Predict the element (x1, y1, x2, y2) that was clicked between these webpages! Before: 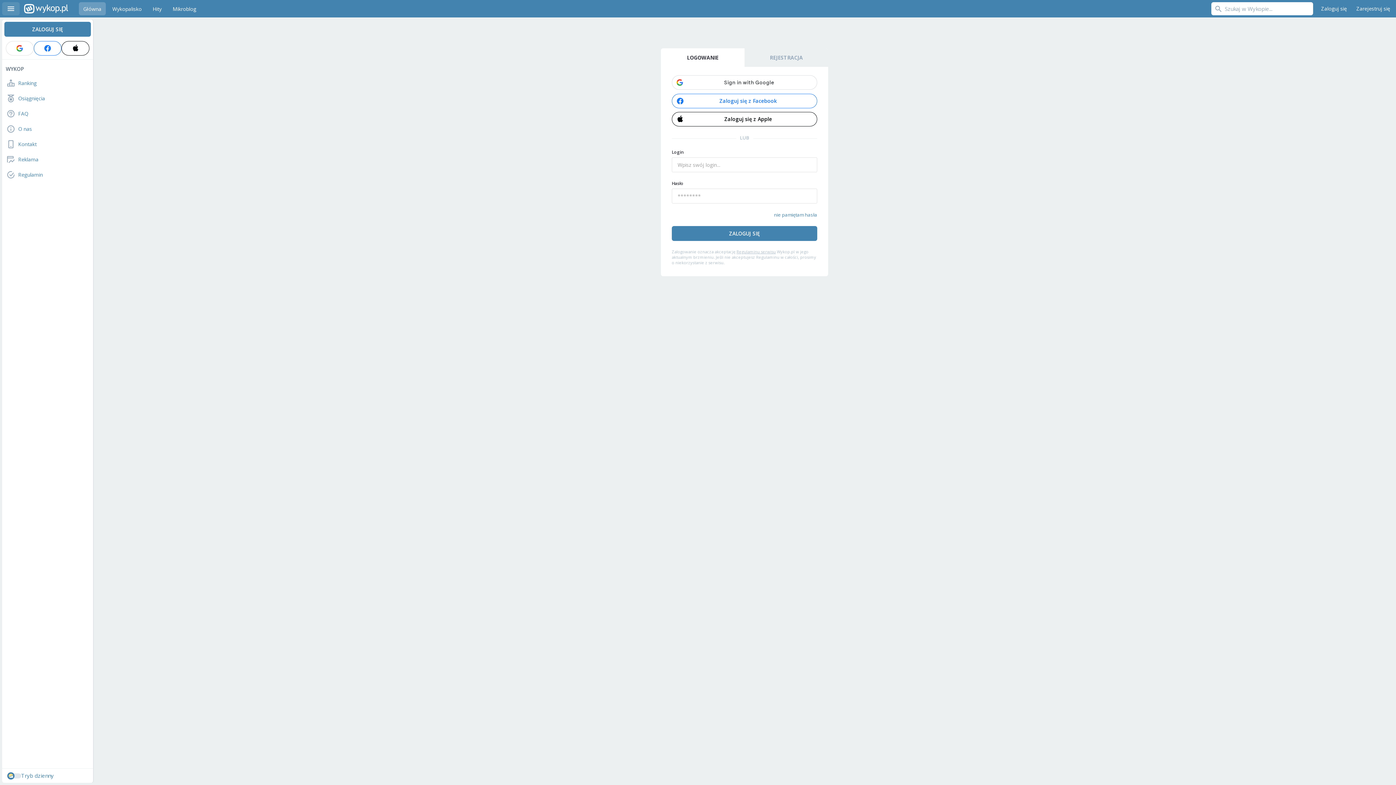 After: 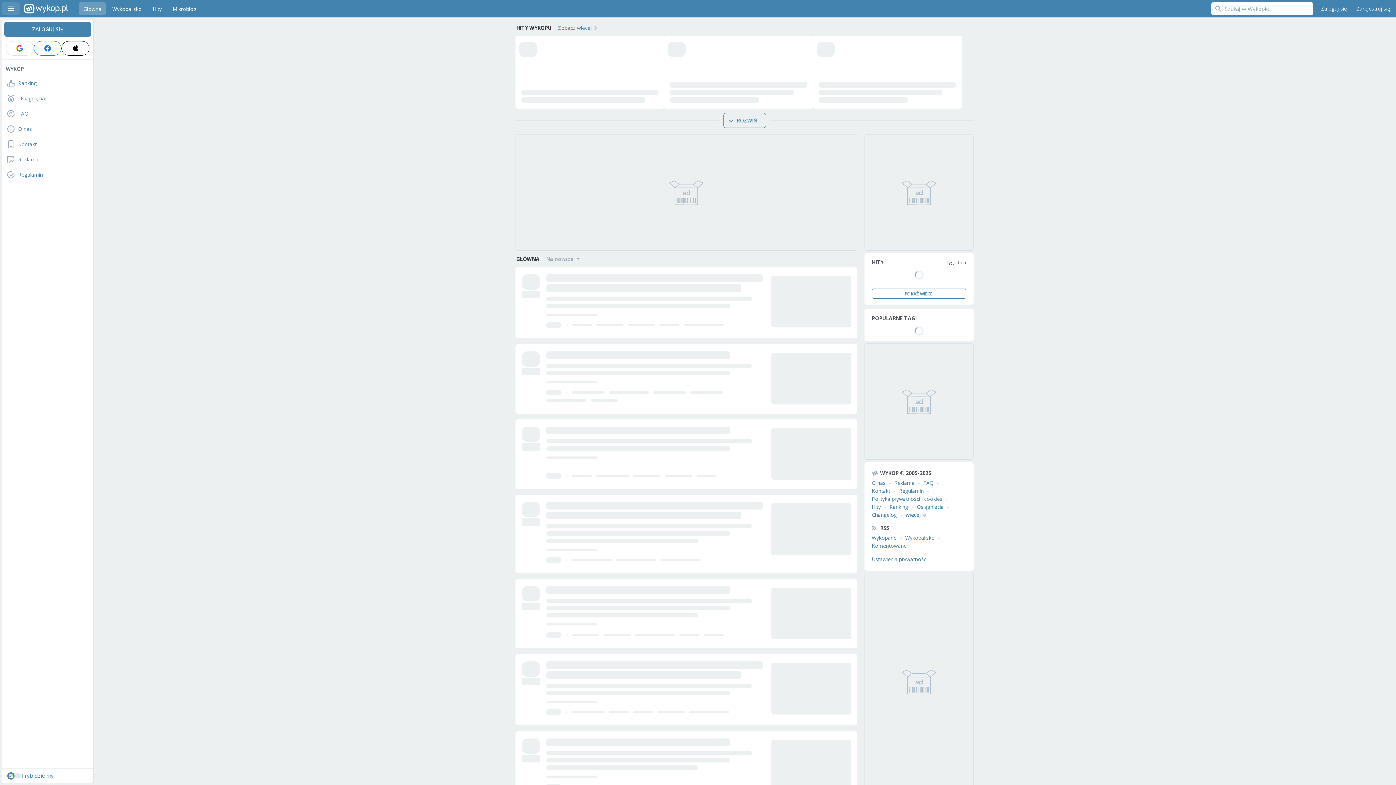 Action: bbox: (78, 2, 105, 15) label: Główna